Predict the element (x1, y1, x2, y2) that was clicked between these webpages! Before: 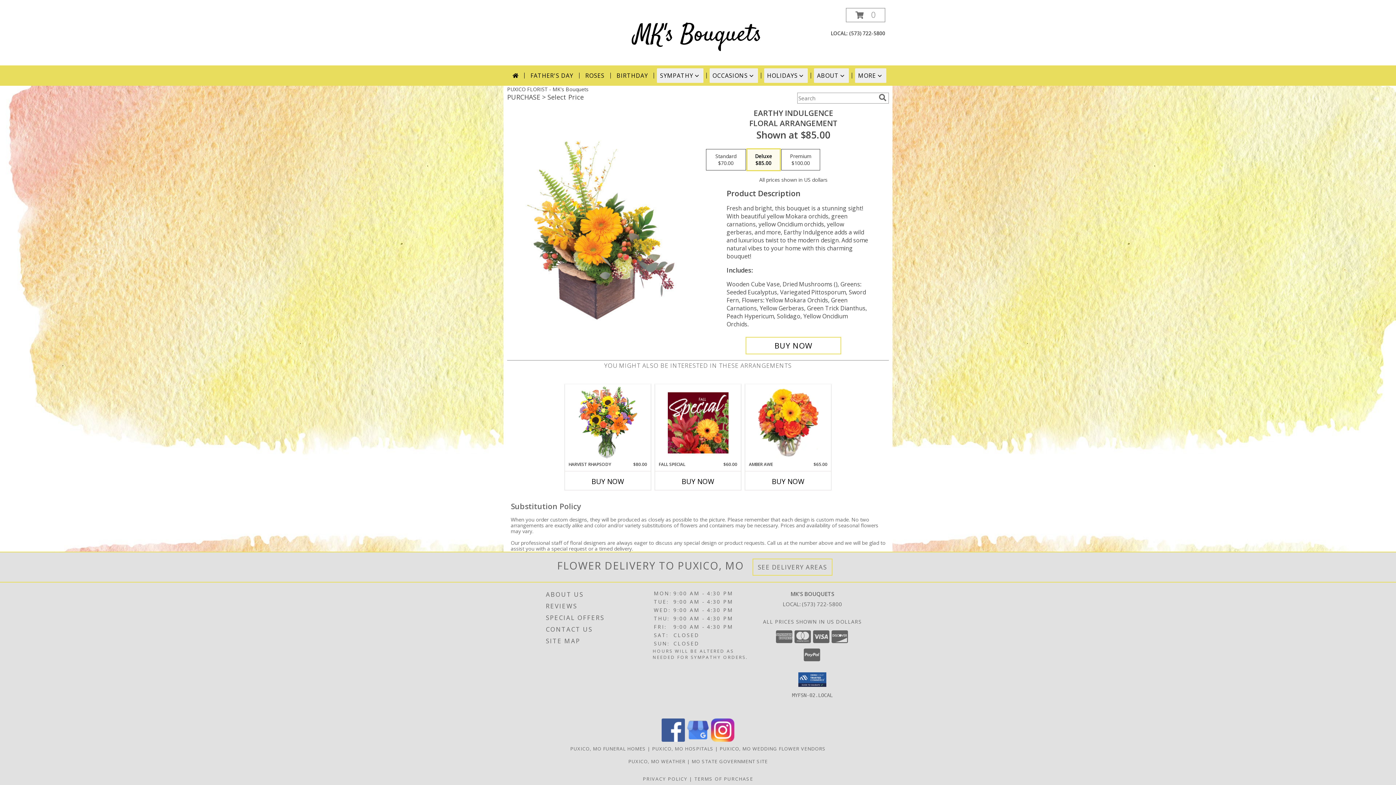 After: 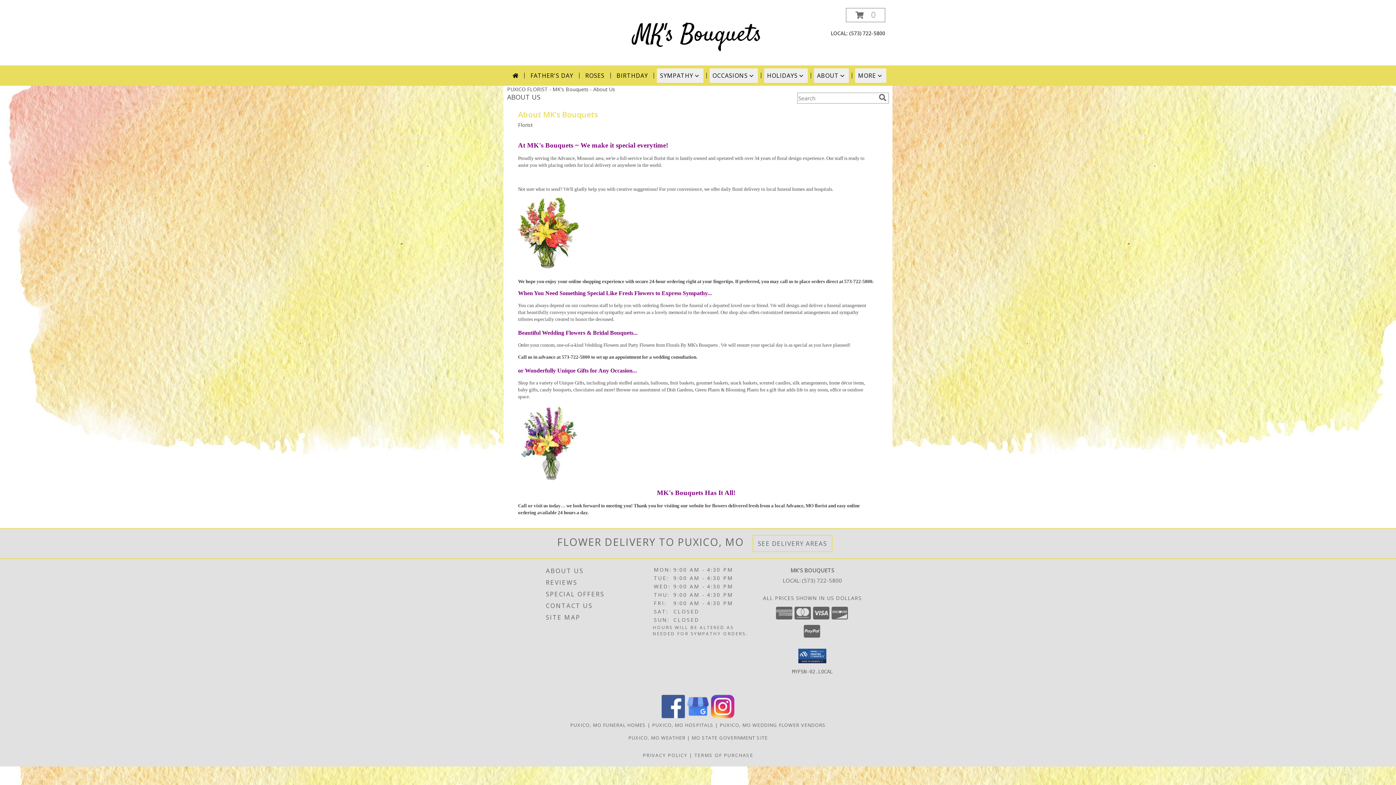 Action: label: ABOUT US bbox: (546, 588, 651, 600)